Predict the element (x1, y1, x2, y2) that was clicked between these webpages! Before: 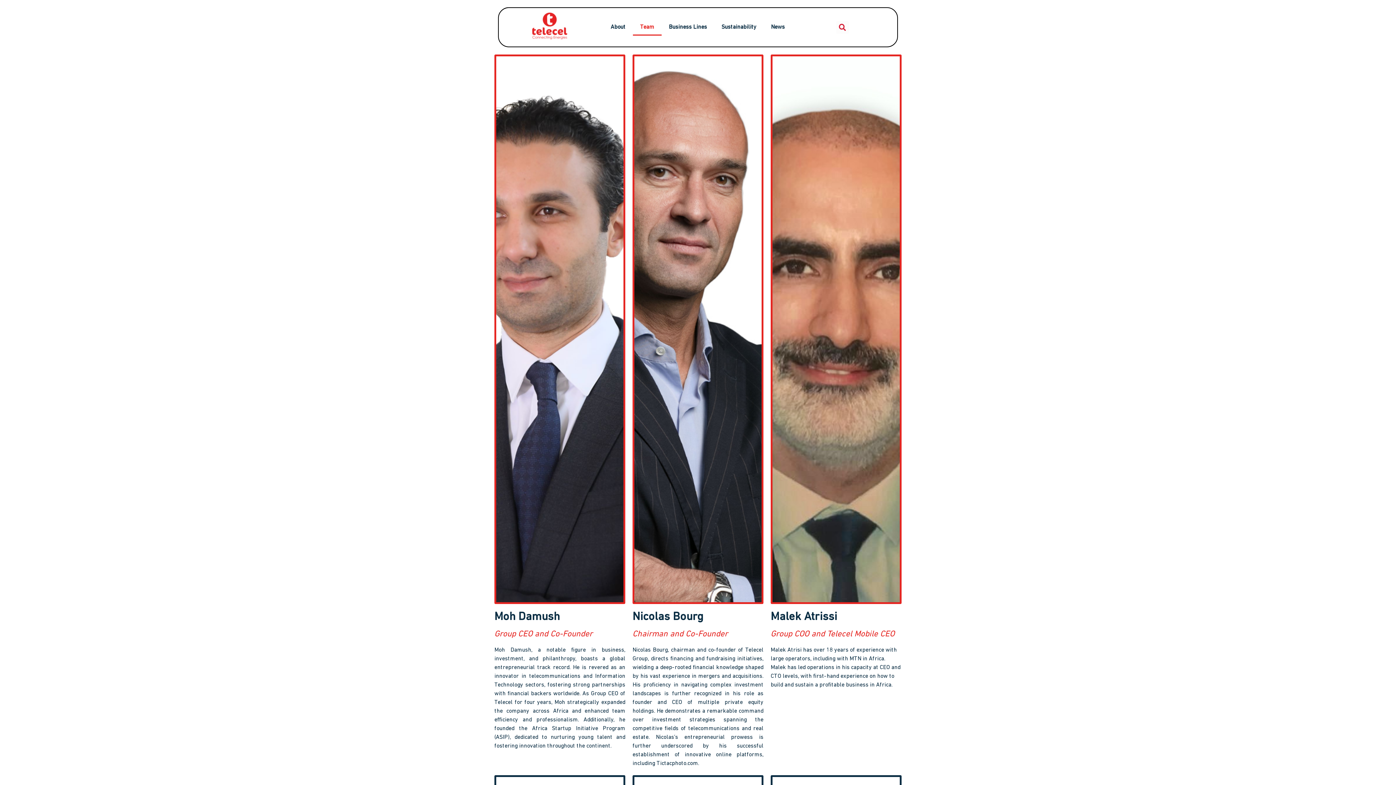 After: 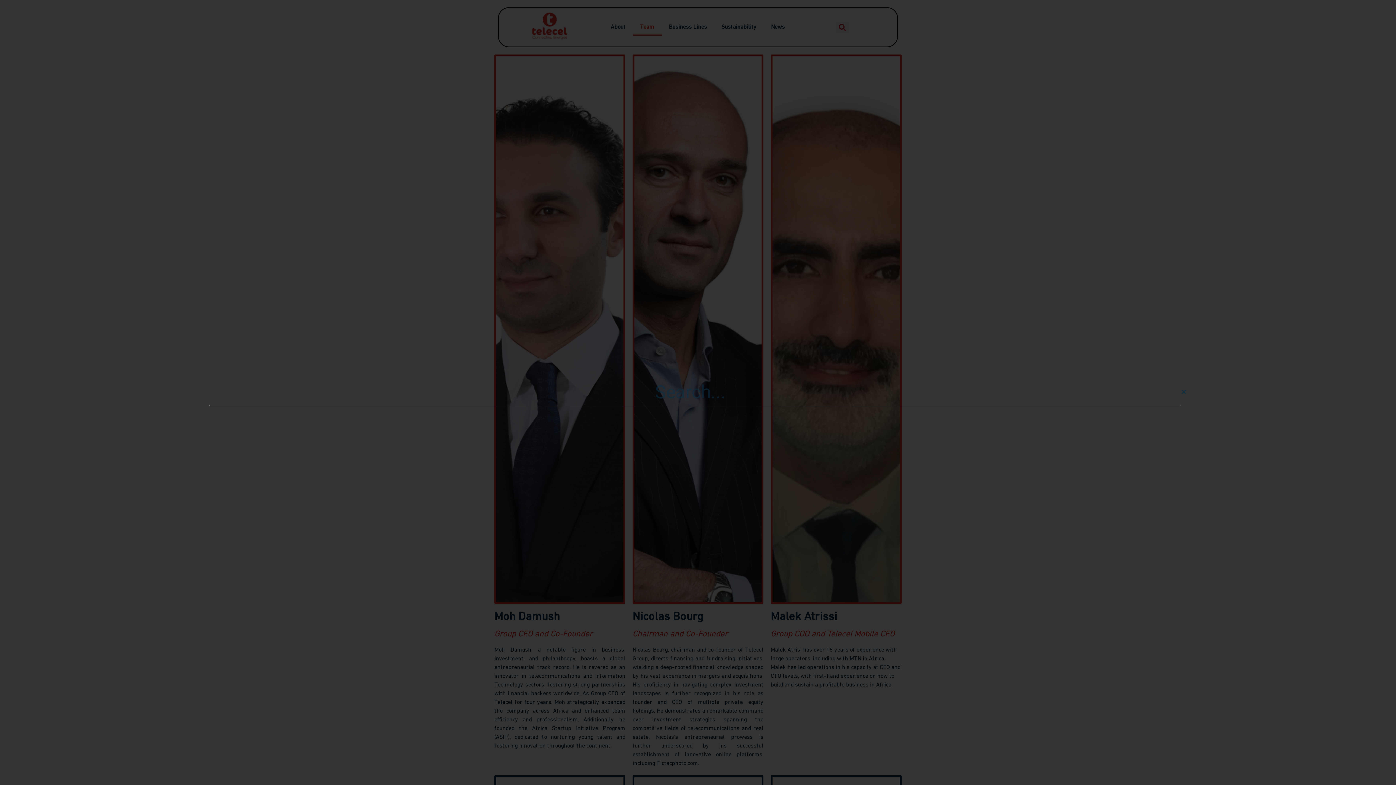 Action: bbox: (836, 20, 848, 33) label: Search